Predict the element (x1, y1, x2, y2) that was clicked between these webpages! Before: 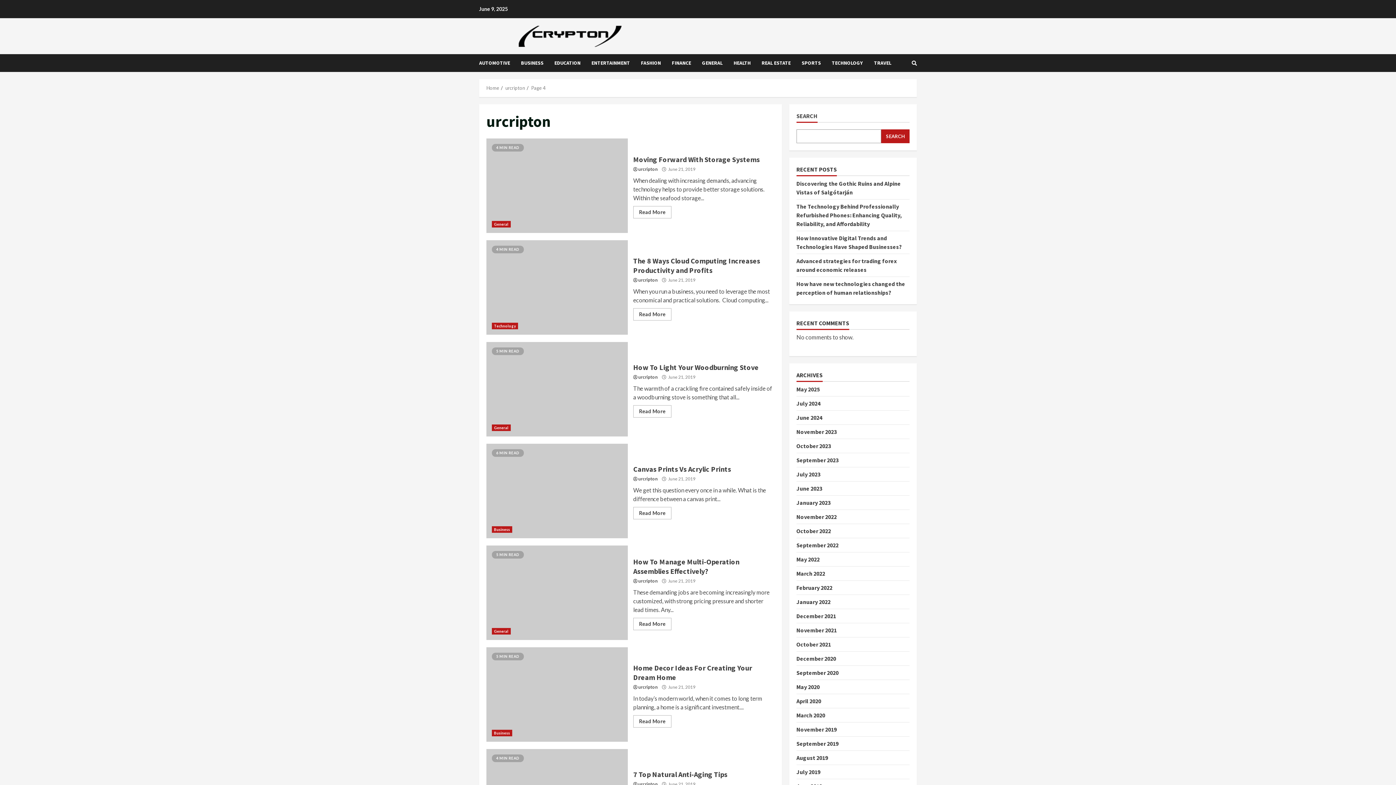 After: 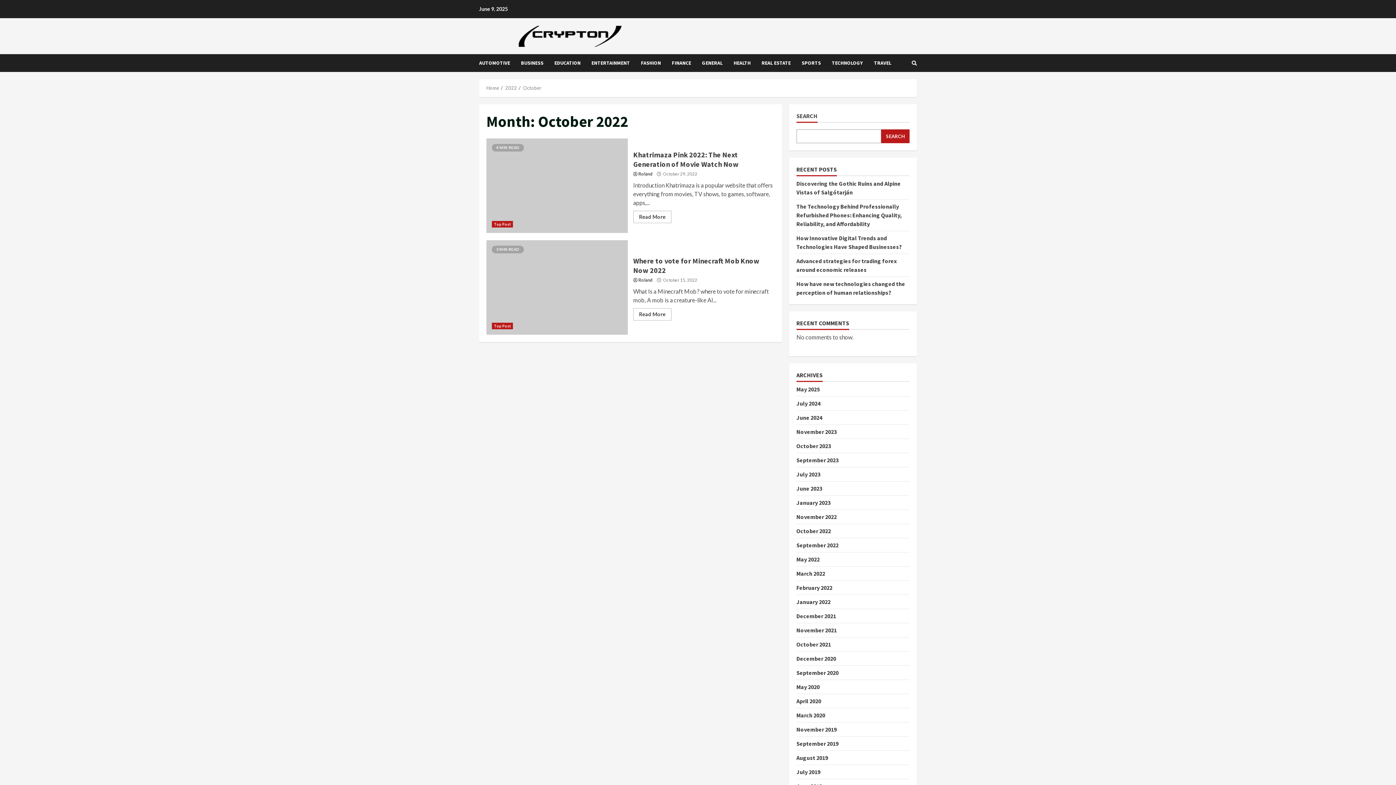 Action: bbox: (796, 527, 831, 535) label: October 2022